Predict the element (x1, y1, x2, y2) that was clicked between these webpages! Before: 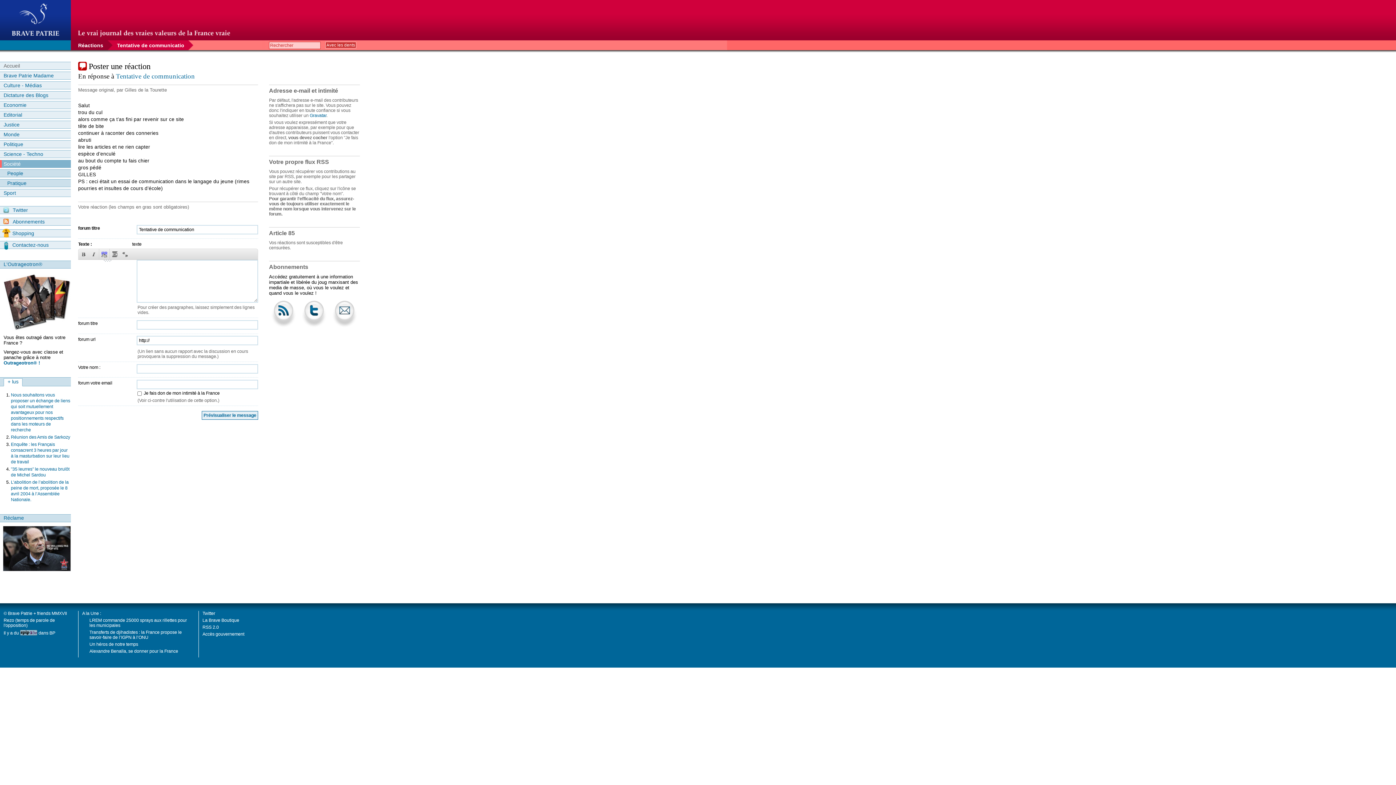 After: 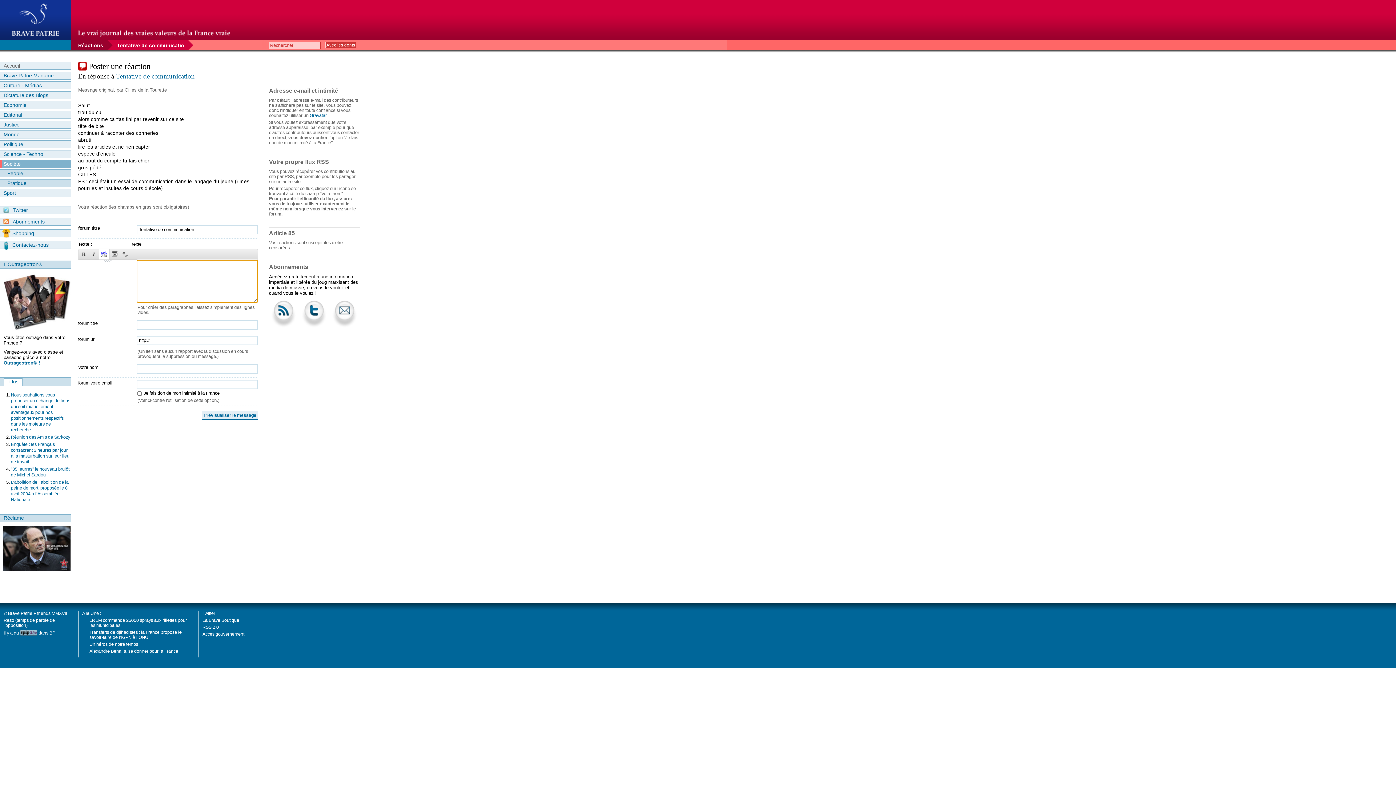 Action: bbox: (99, 248, 109, 259) label: Transformer en [lien hypertexte->http://...]